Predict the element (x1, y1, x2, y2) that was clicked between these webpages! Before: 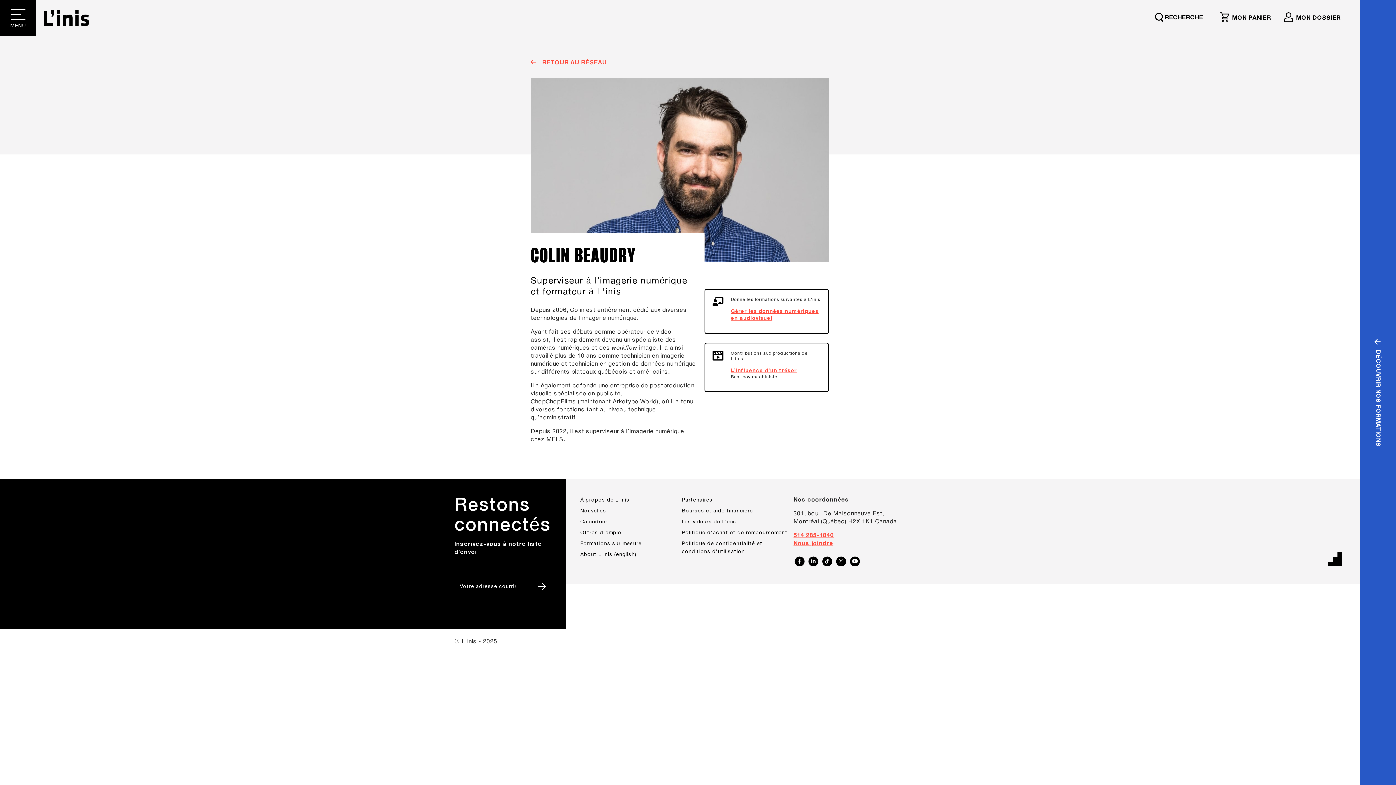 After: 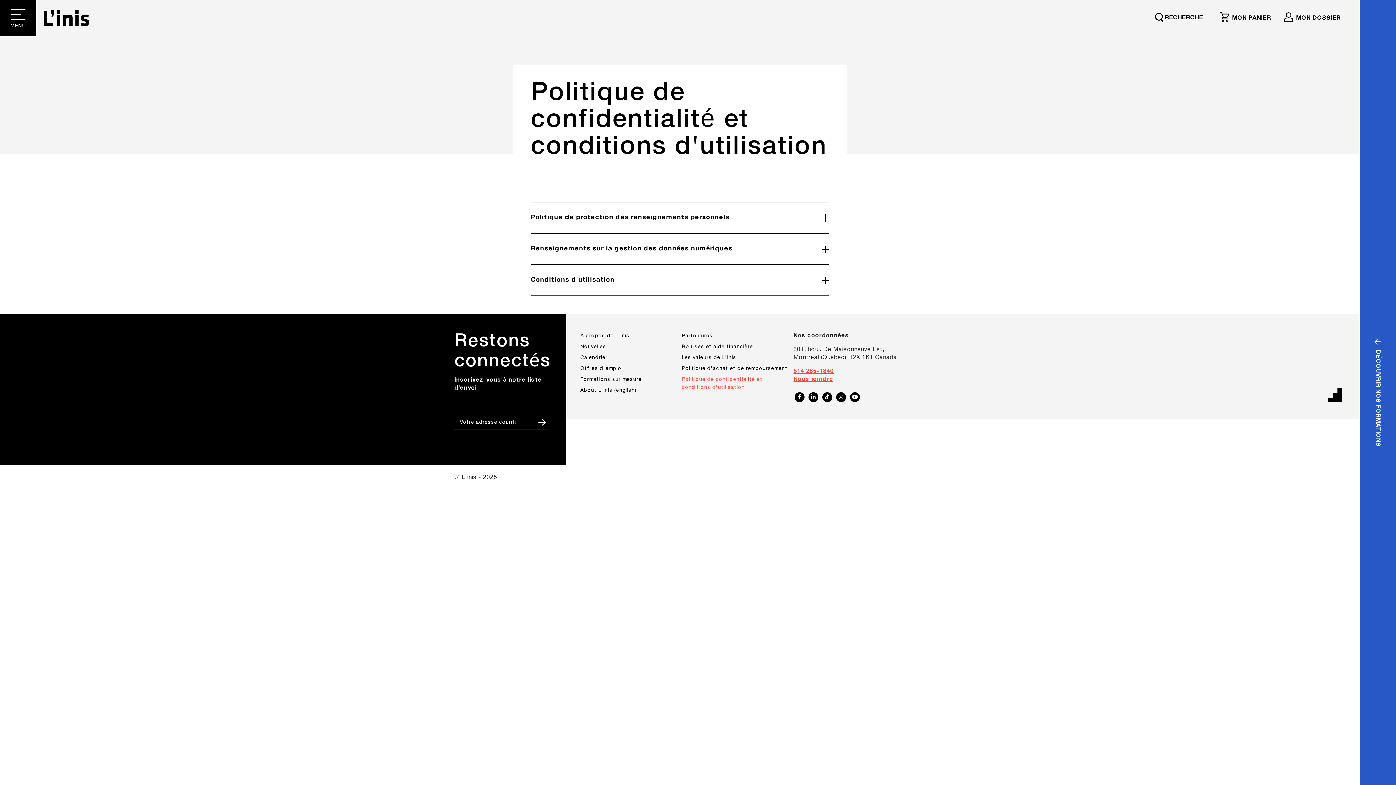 Action: bbox: (682, 540, 790, 557) label: Politique de confidentialité et conditions d'utilisation